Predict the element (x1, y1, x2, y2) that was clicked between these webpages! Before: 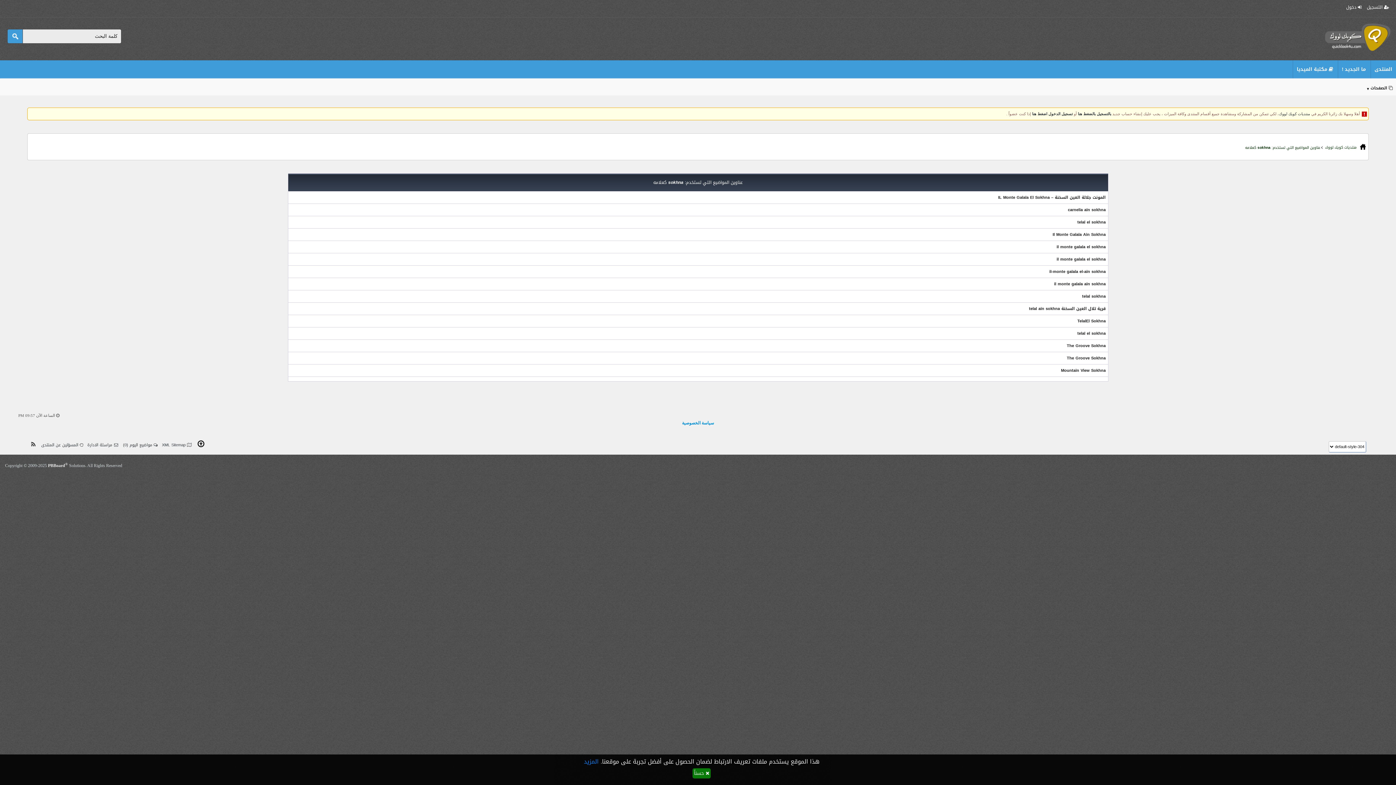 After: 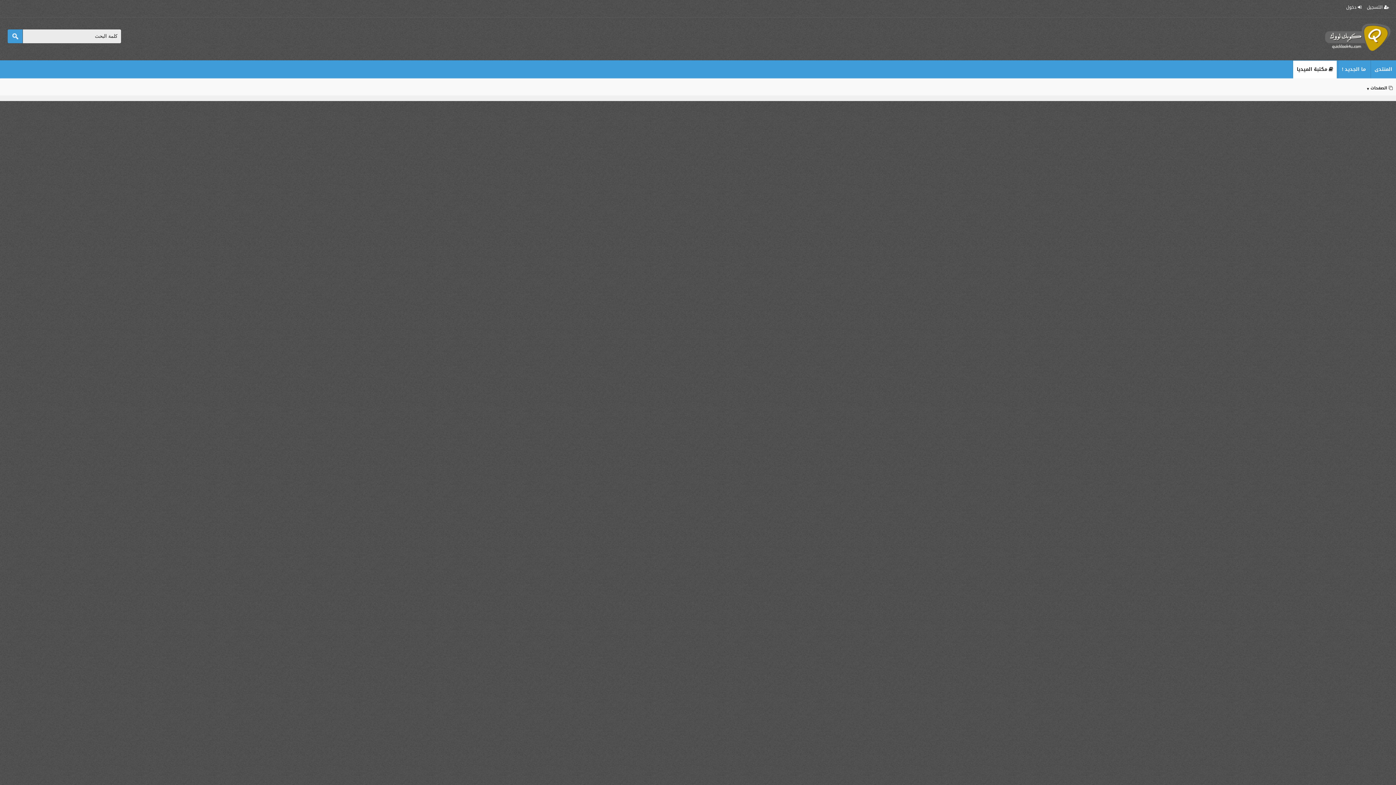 Action: bbox: (1293, 60, 1337, 82) label:  مكتبة الميديا